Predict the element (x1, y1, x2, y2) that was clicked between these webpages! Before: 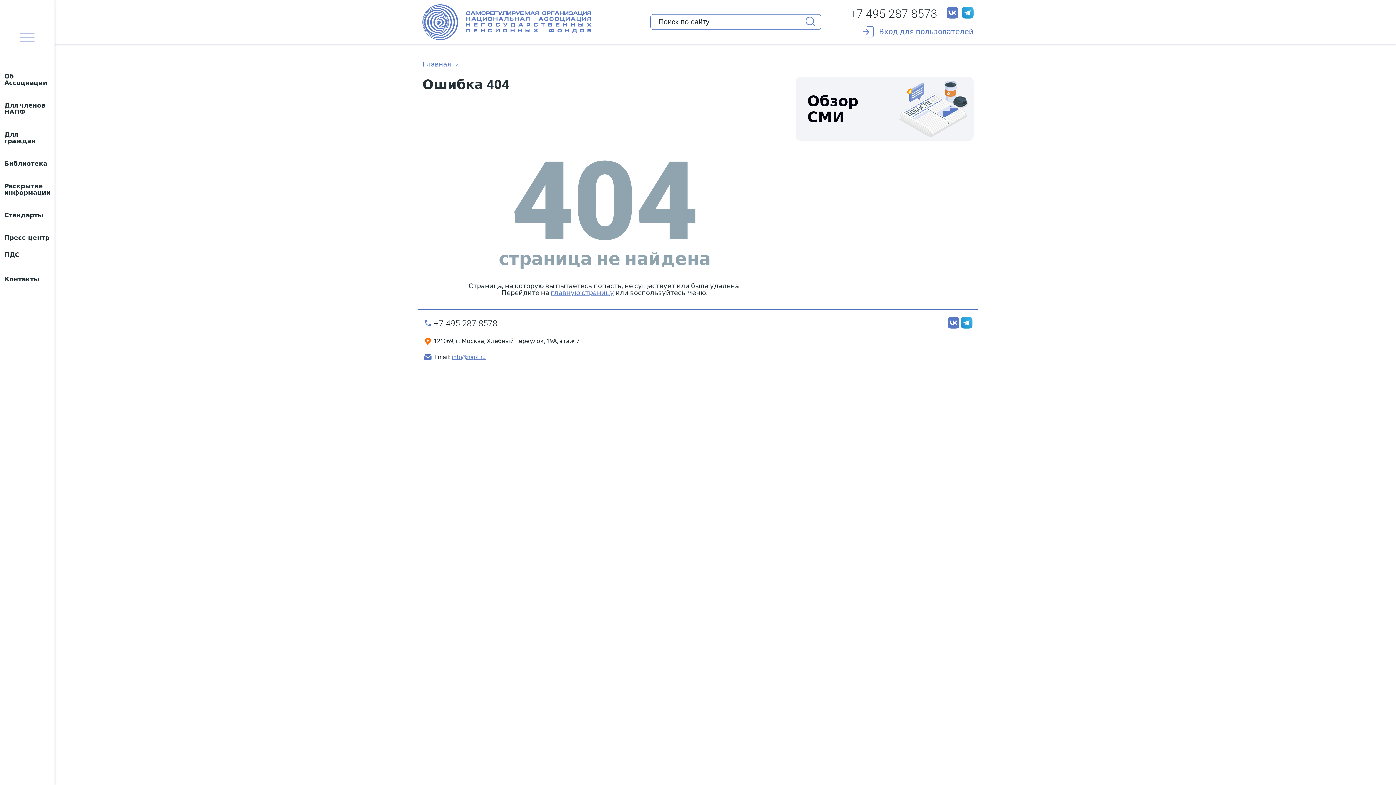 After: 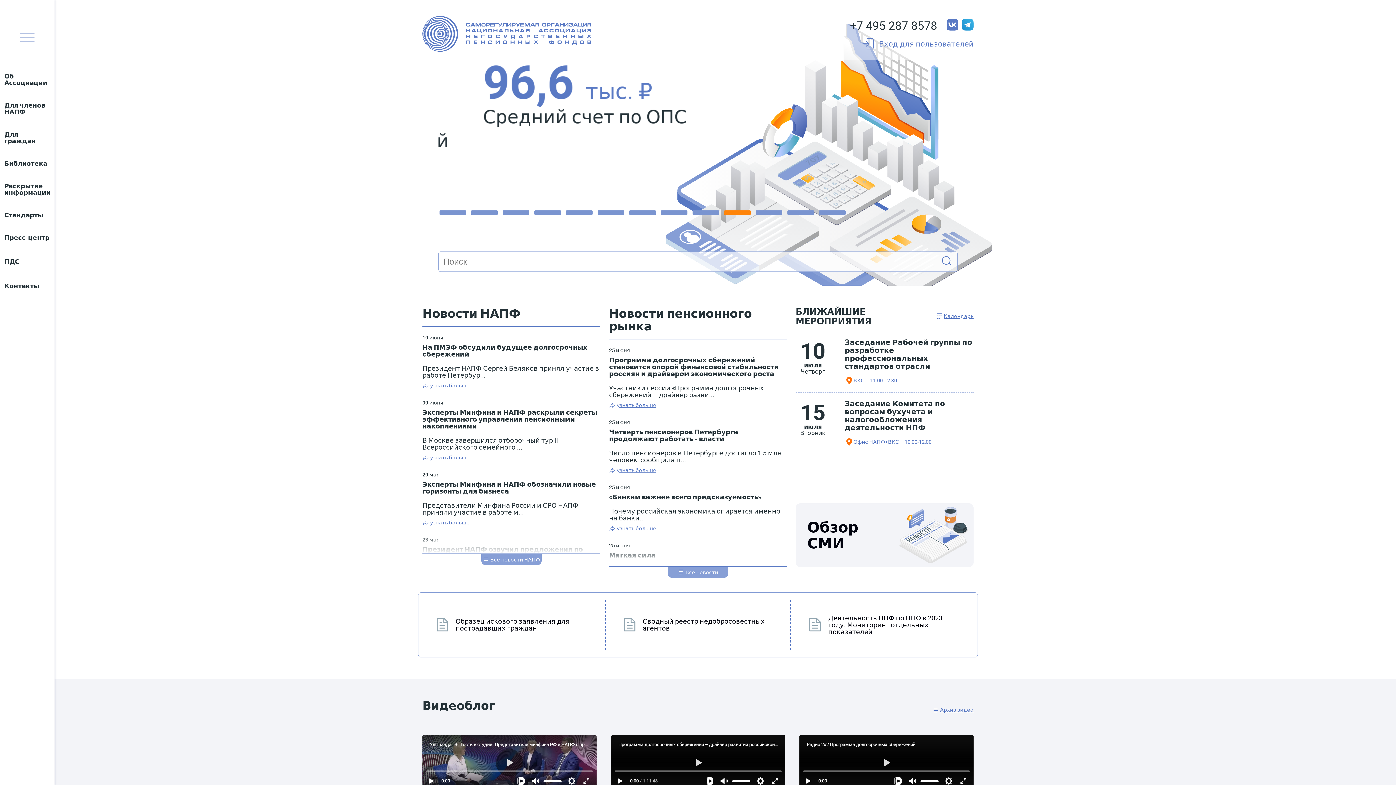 Action: bbox: (550, 288, 614, 296) label: главную страницу